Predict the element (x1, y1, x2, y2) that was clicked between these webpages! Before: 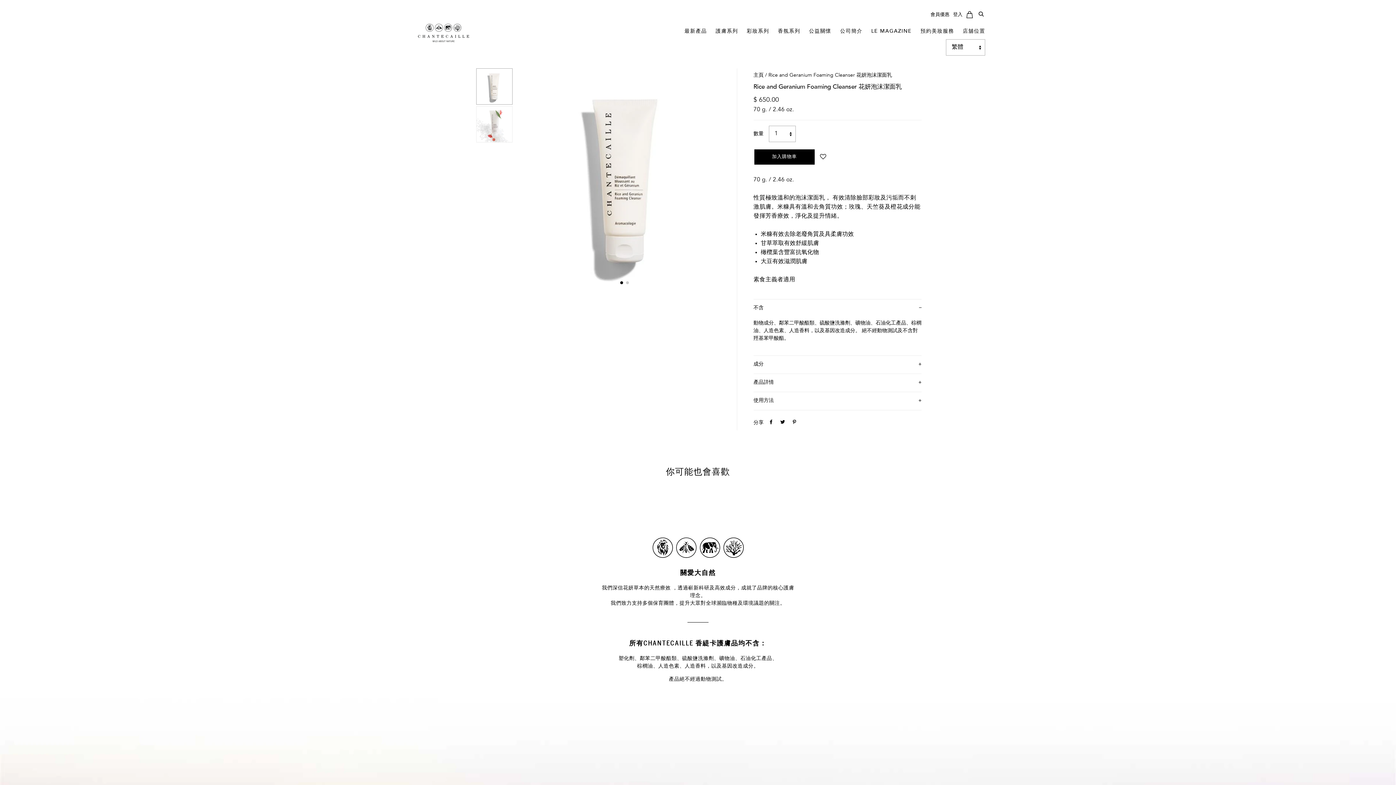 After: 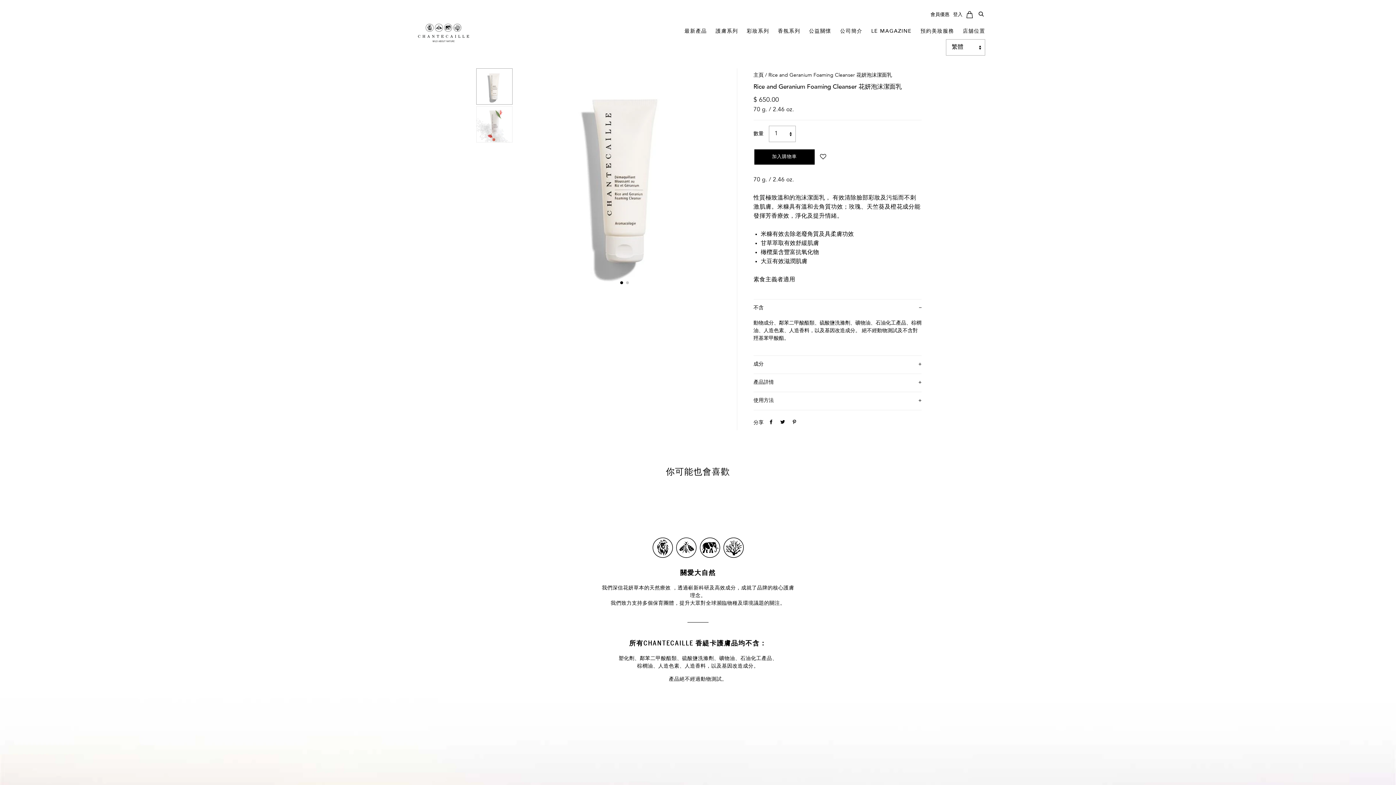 Action: label: Go to slide 1 bbox: (620, 281, 623, 284)